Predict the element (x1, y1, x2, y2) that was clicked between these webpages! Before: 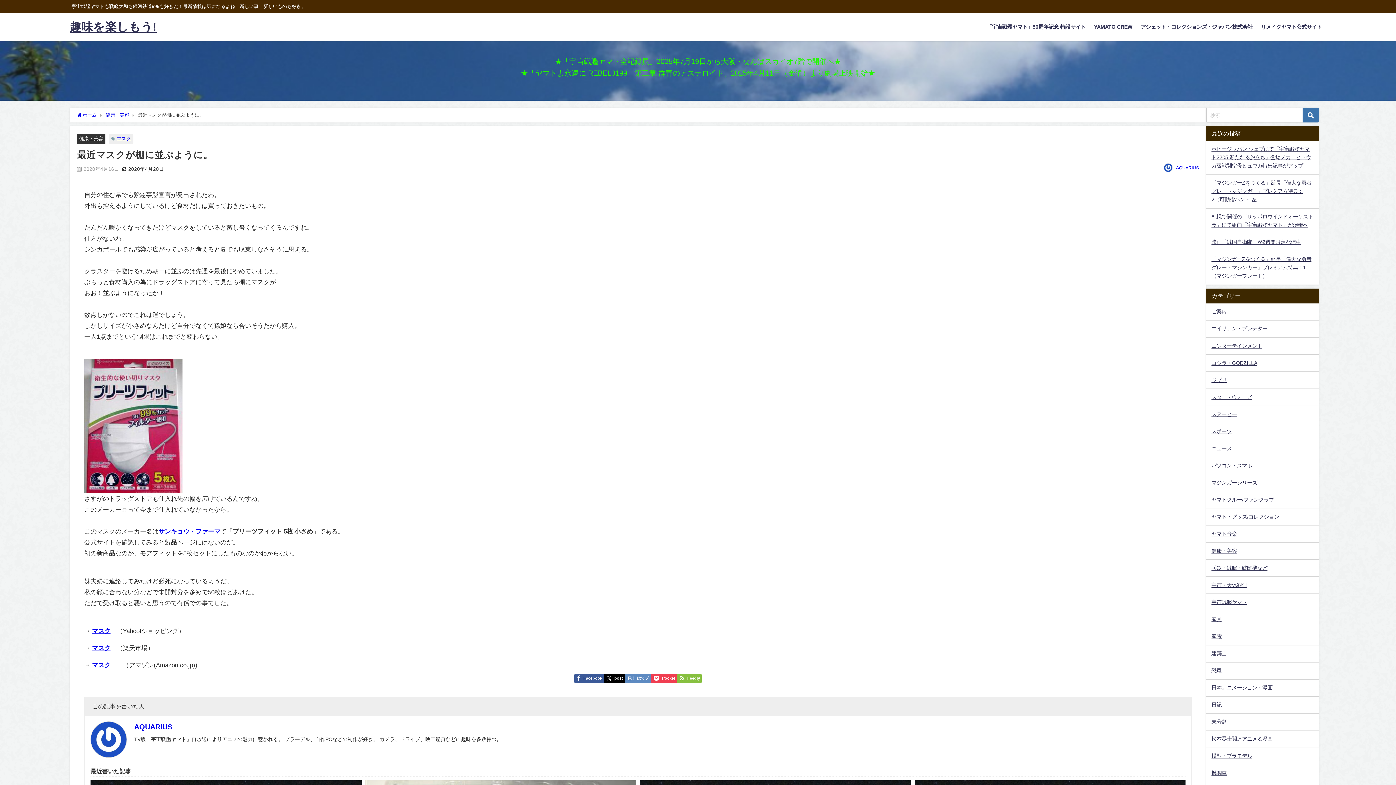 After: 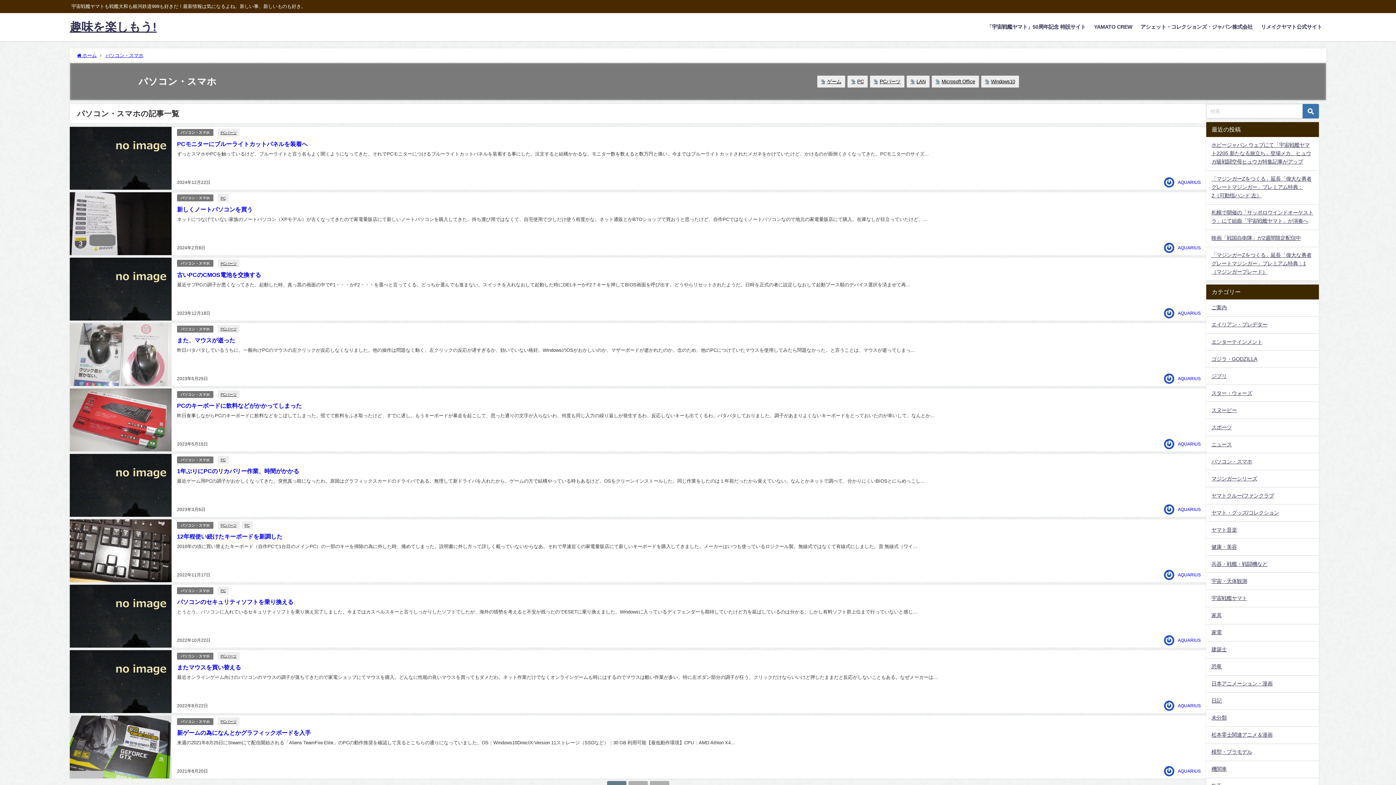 Action: bbox: (1206, 457, 1319, 474) label: パソコン・スマホ